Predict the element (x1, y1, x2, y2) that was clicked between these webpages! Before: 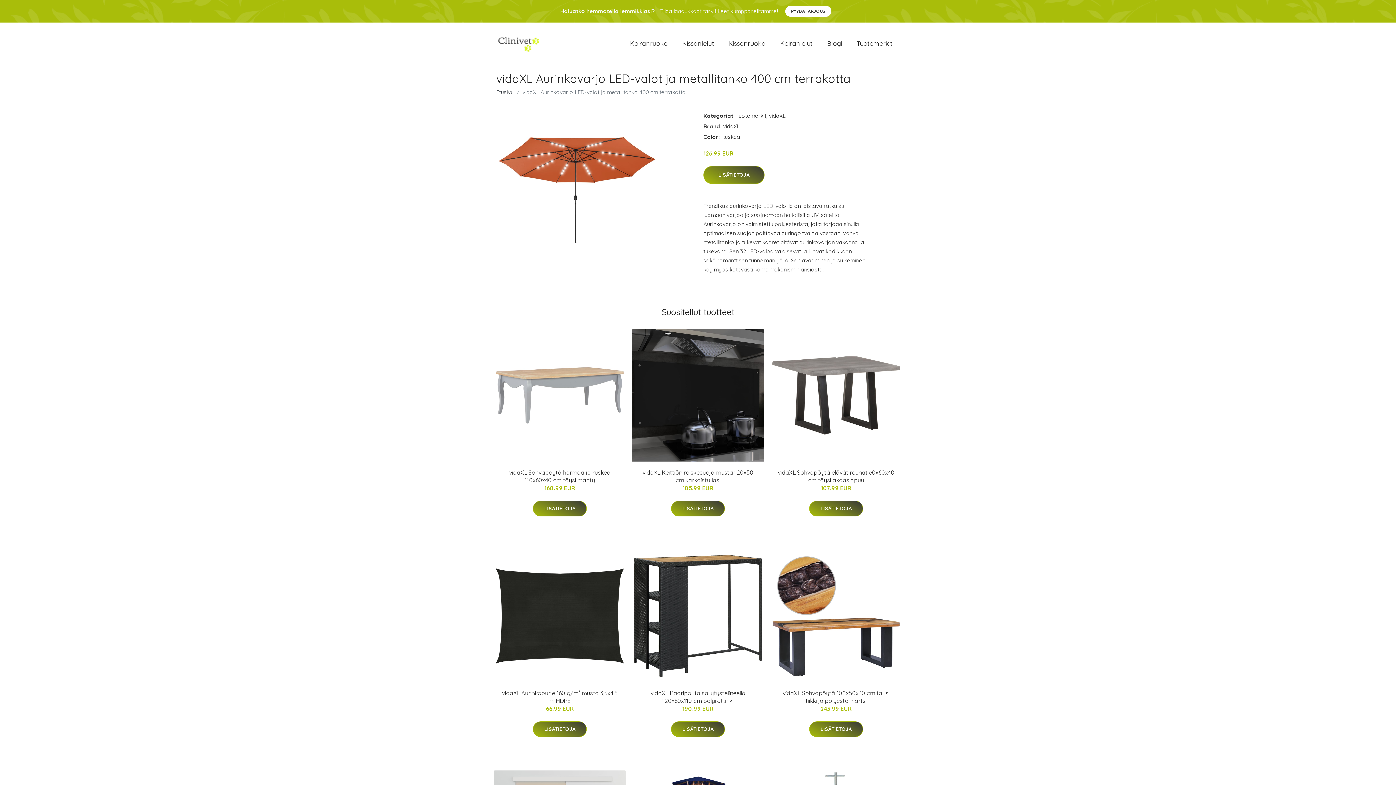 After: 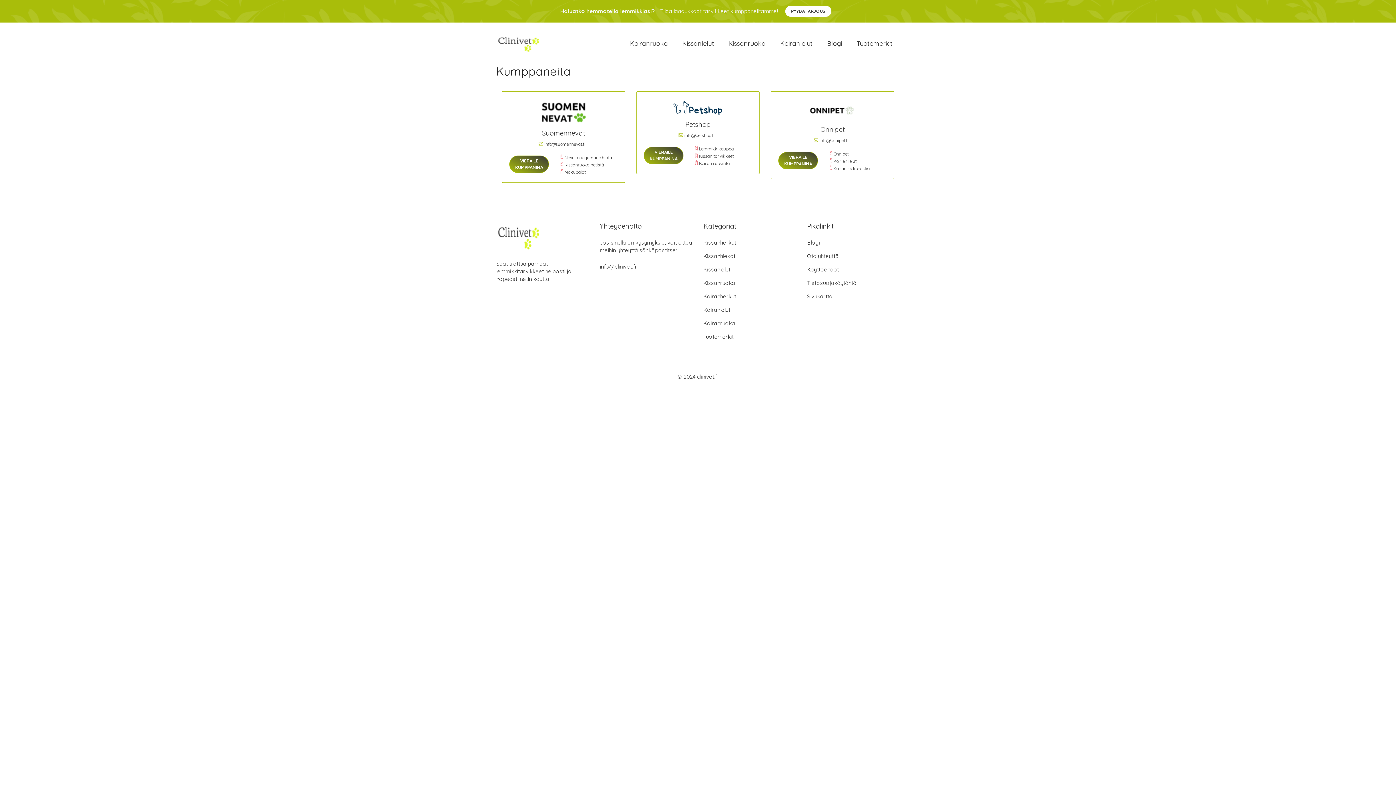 Action: label: PYYDÄ TARJOUS bbox: (785, 5, 831, 16)